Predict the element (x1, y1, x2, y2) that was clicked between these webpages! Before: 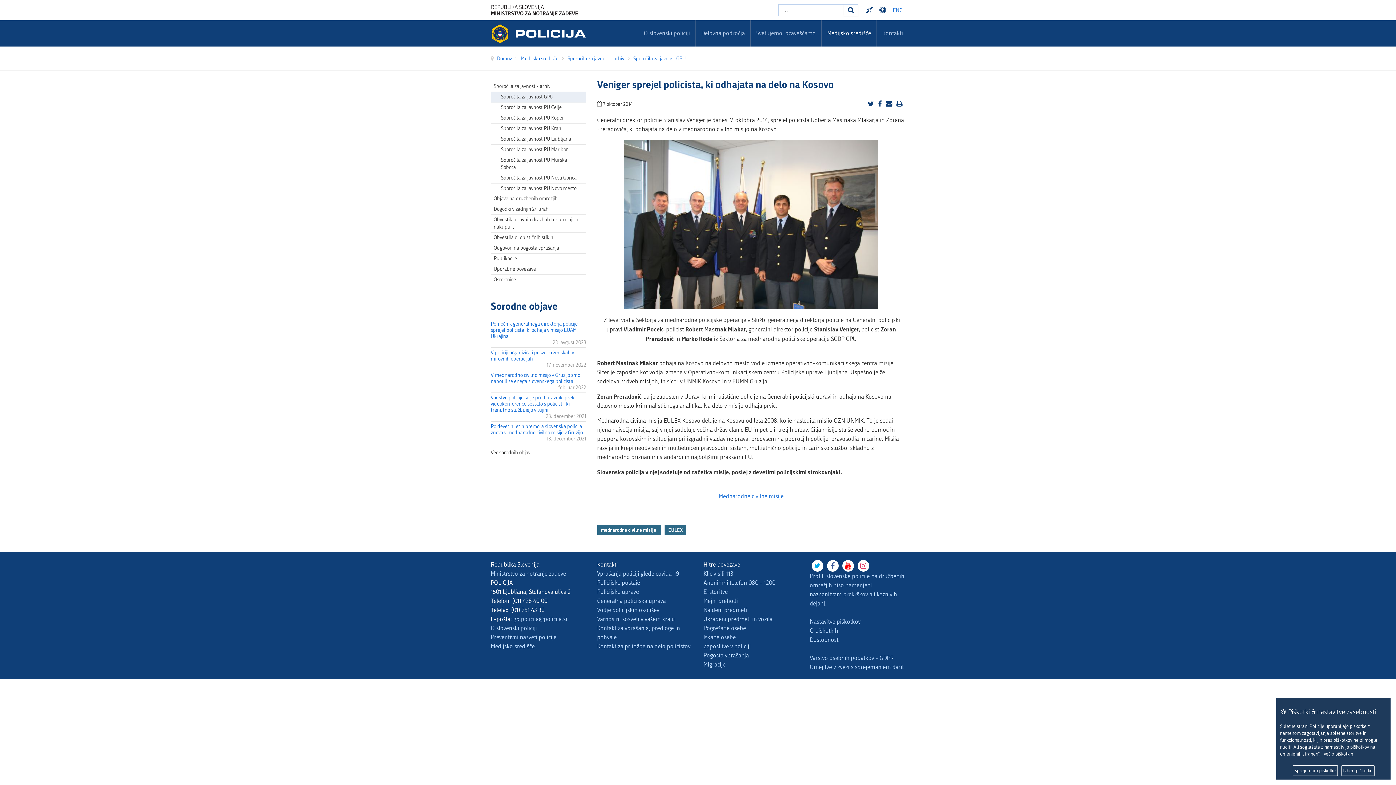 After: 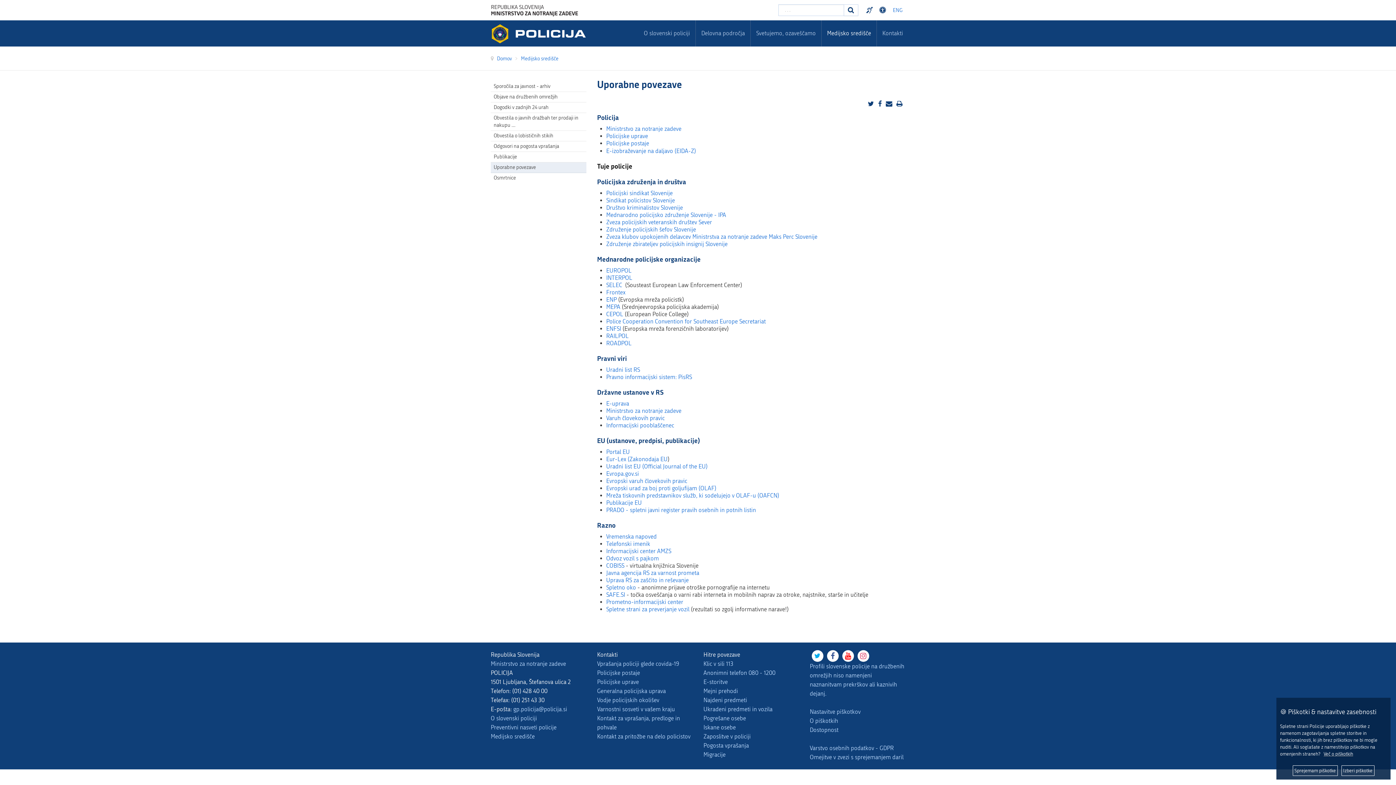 Action: bbox: (490, 264, 586, 274) label: Uporabne povezave